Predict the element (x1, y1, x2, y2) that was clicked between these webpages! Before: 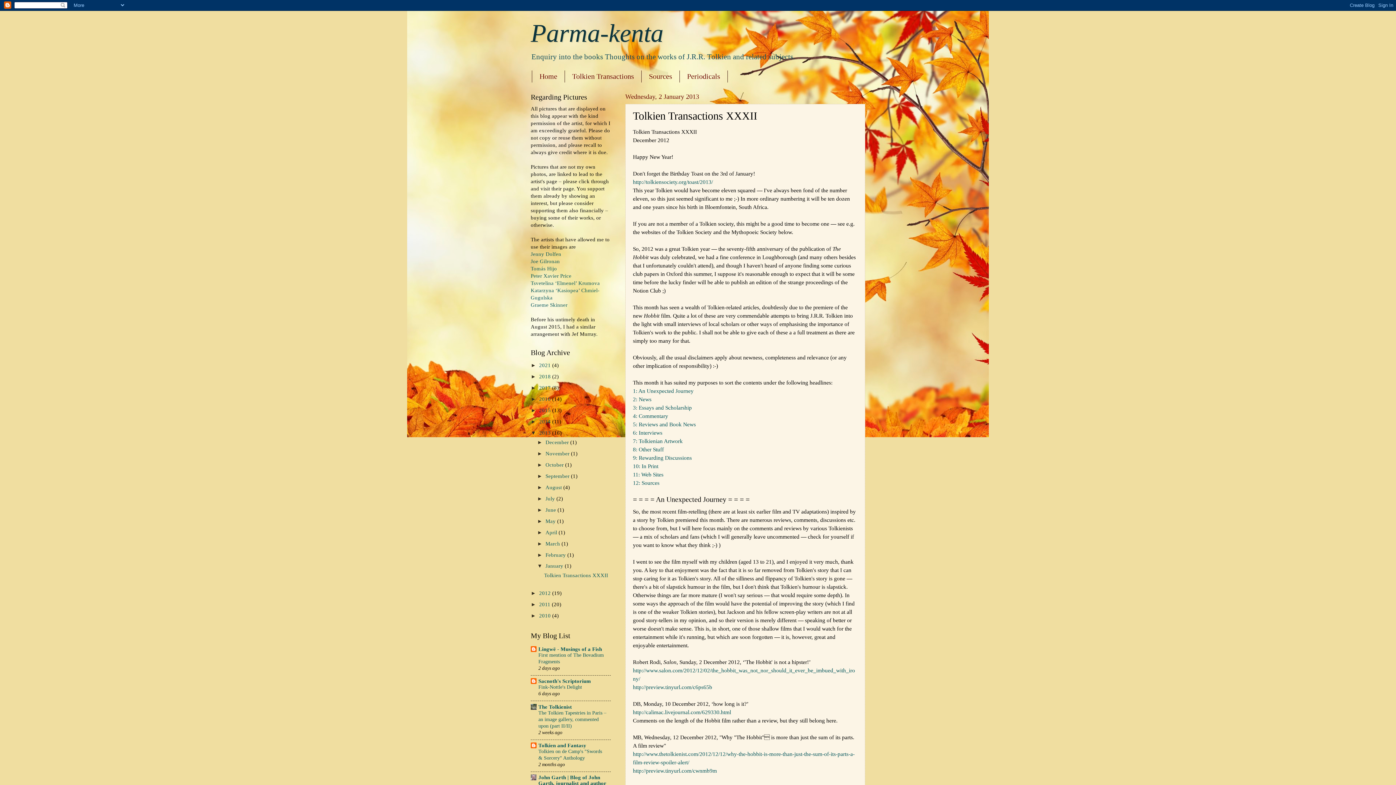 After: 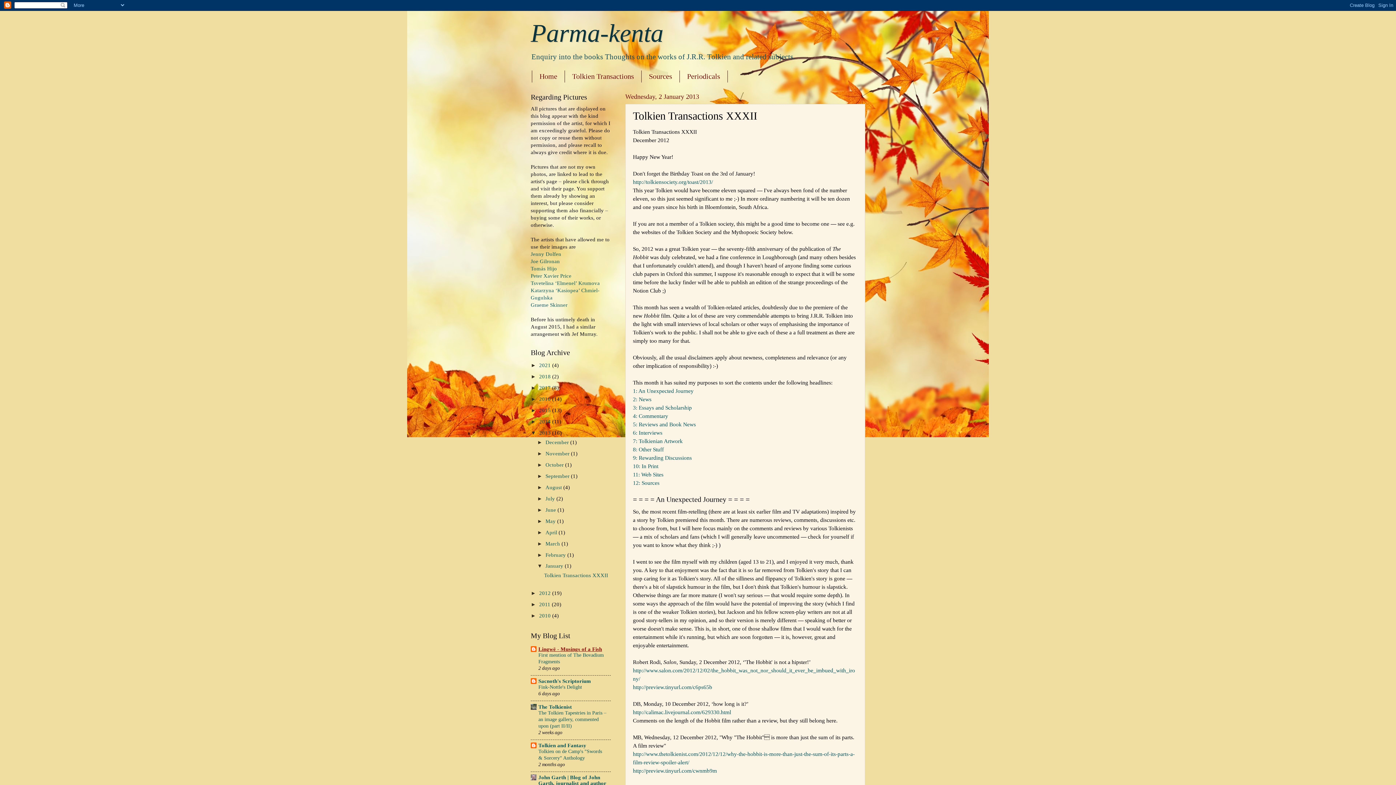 Action: label: Lingwë - Musings of a Fish bbox: (538, 646, 602, 652)